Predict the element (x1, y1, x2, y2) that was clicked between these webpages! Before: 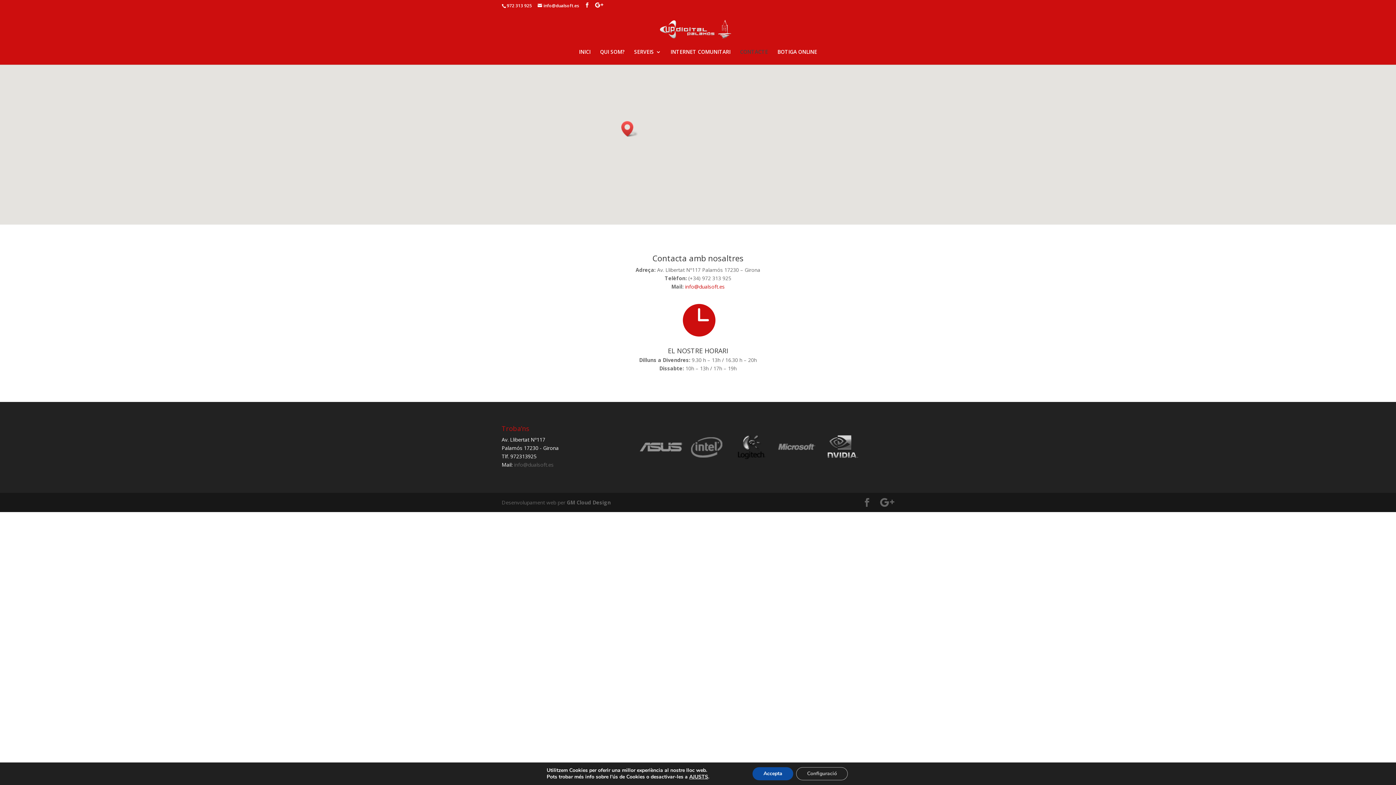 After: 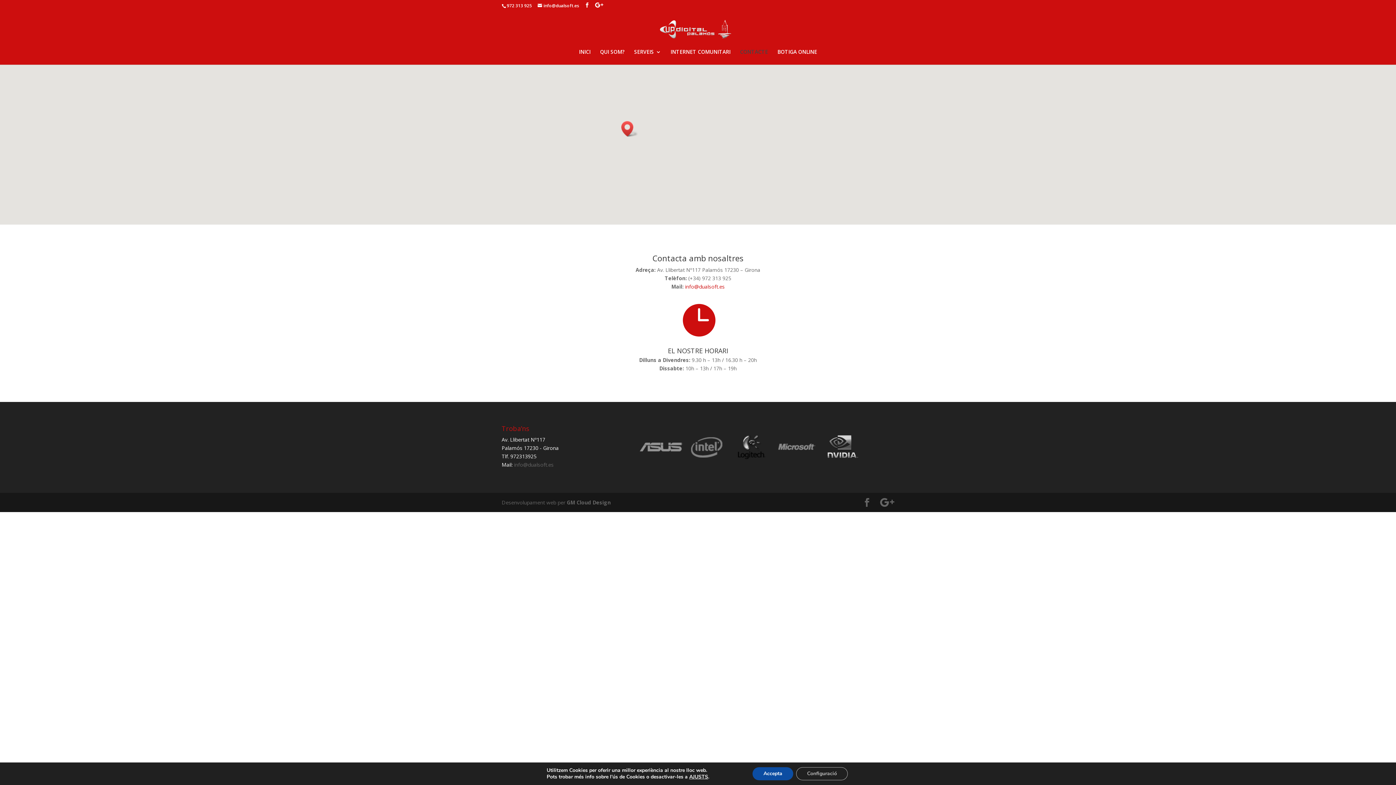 Action: bbox: (730, 463, 773, 470)